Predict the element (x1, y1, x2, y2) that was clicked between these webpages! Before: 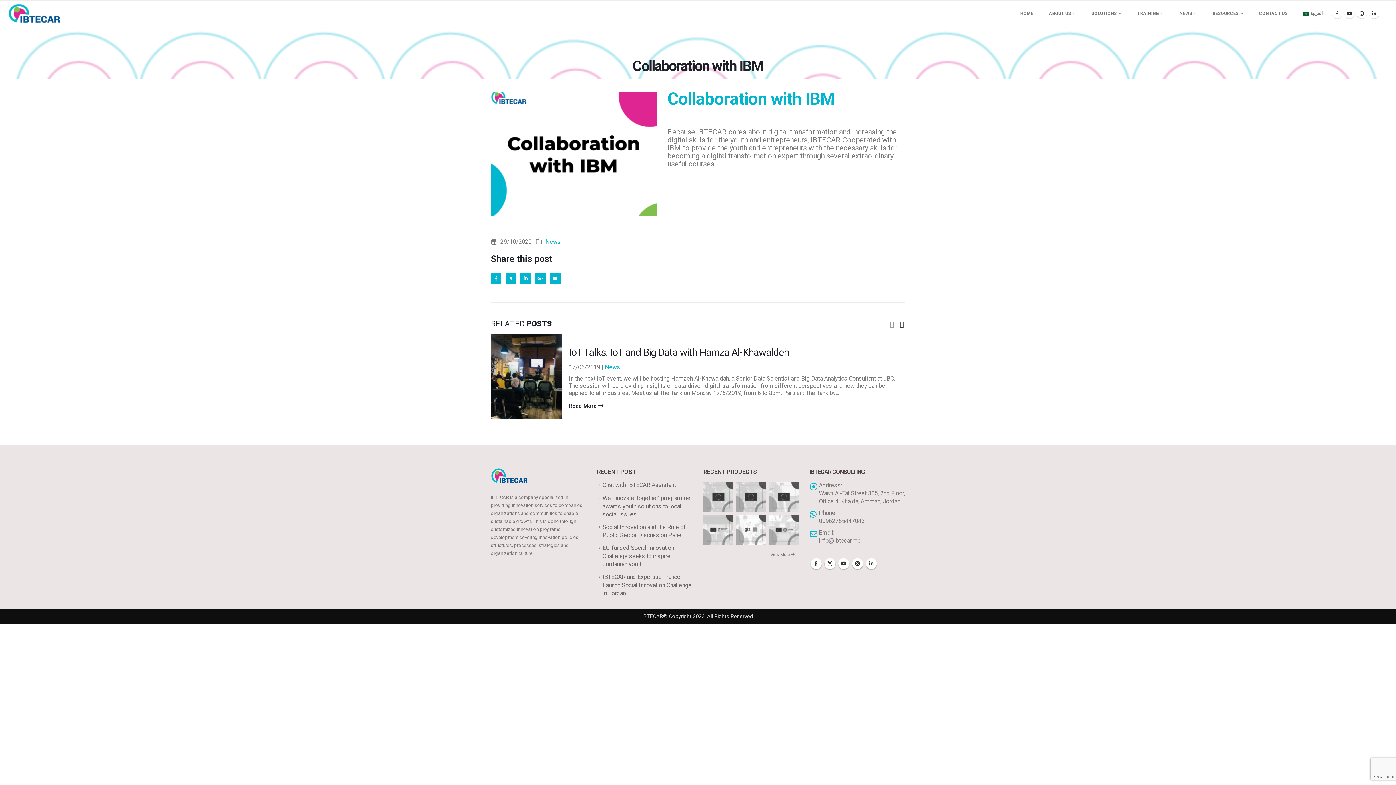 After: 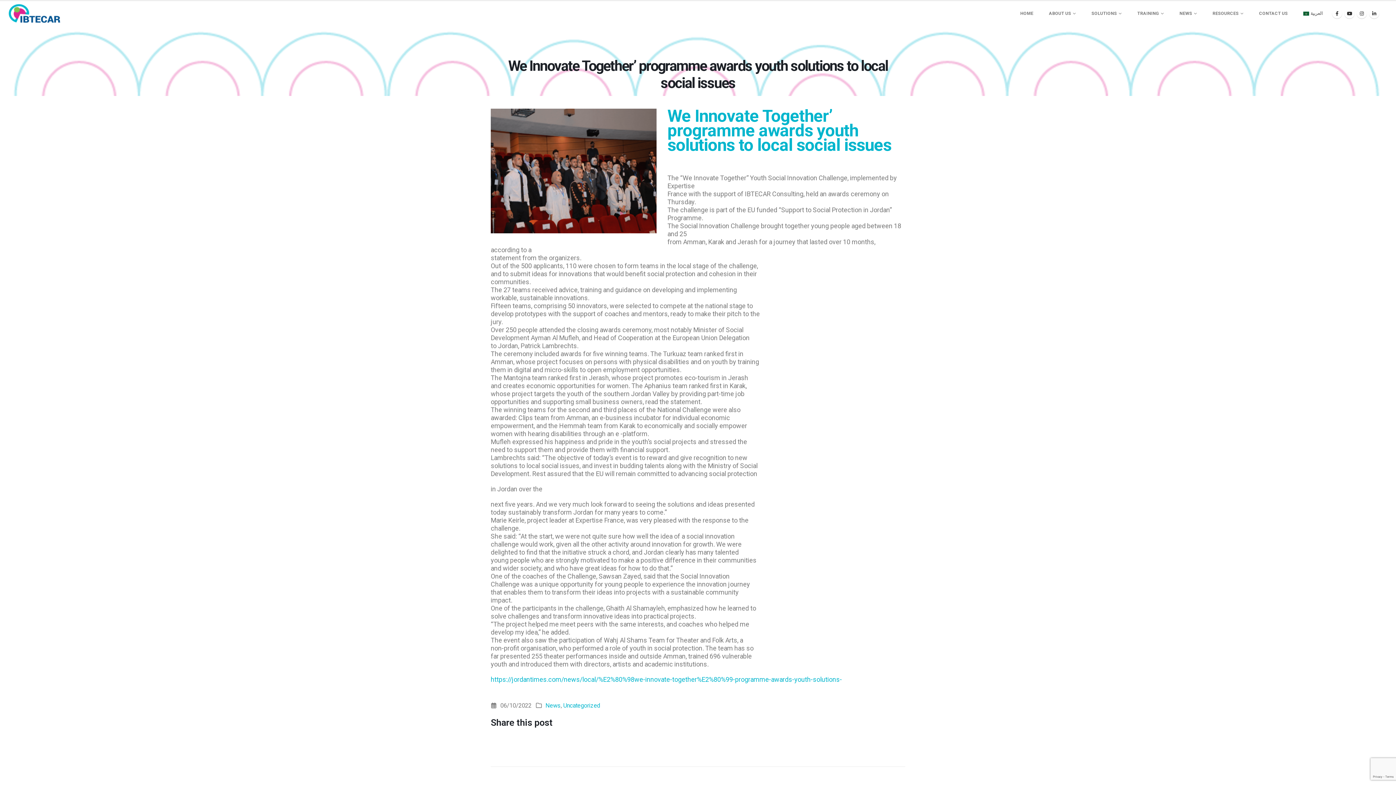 Action: label: We Innovate Together’ programme awards youth solutions to local social issues bbox: (602, 494, 690, 518)